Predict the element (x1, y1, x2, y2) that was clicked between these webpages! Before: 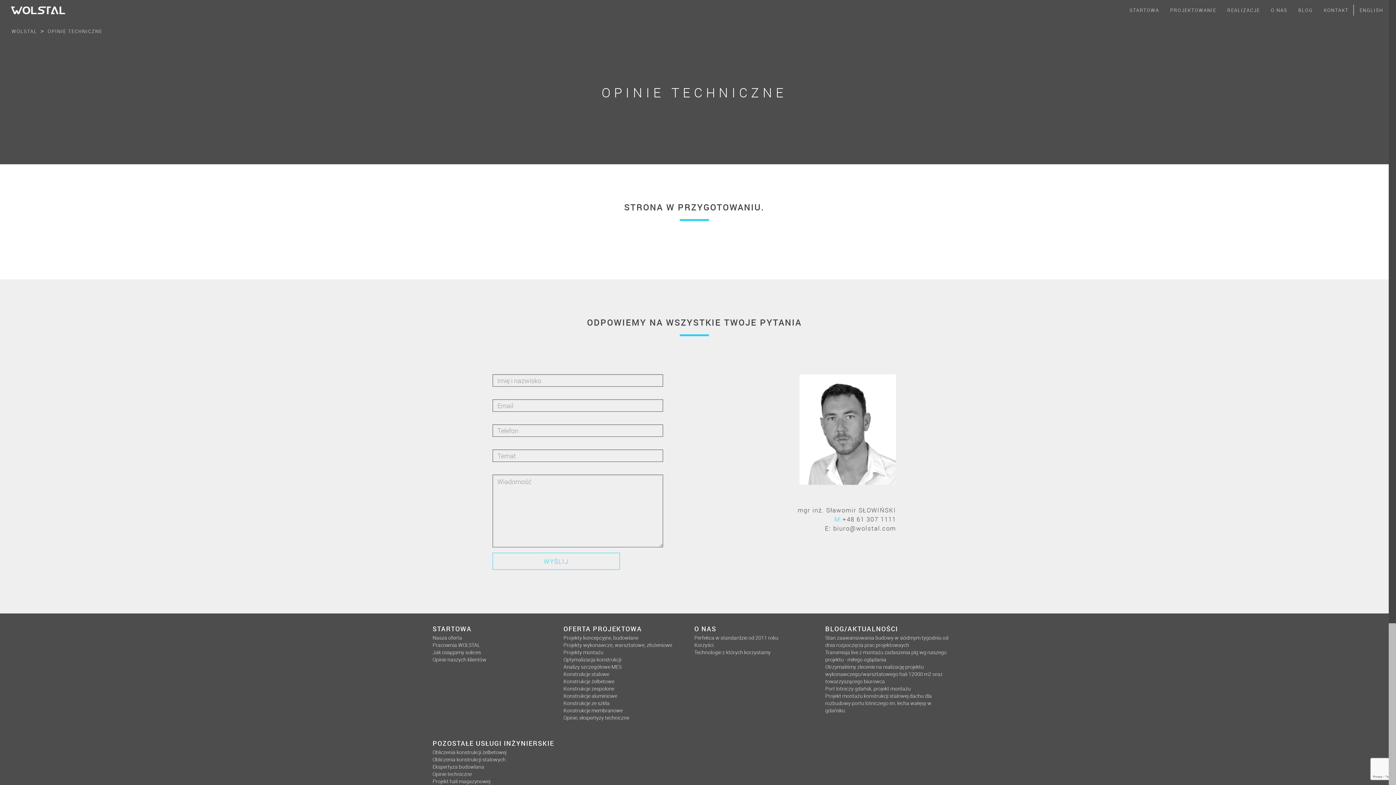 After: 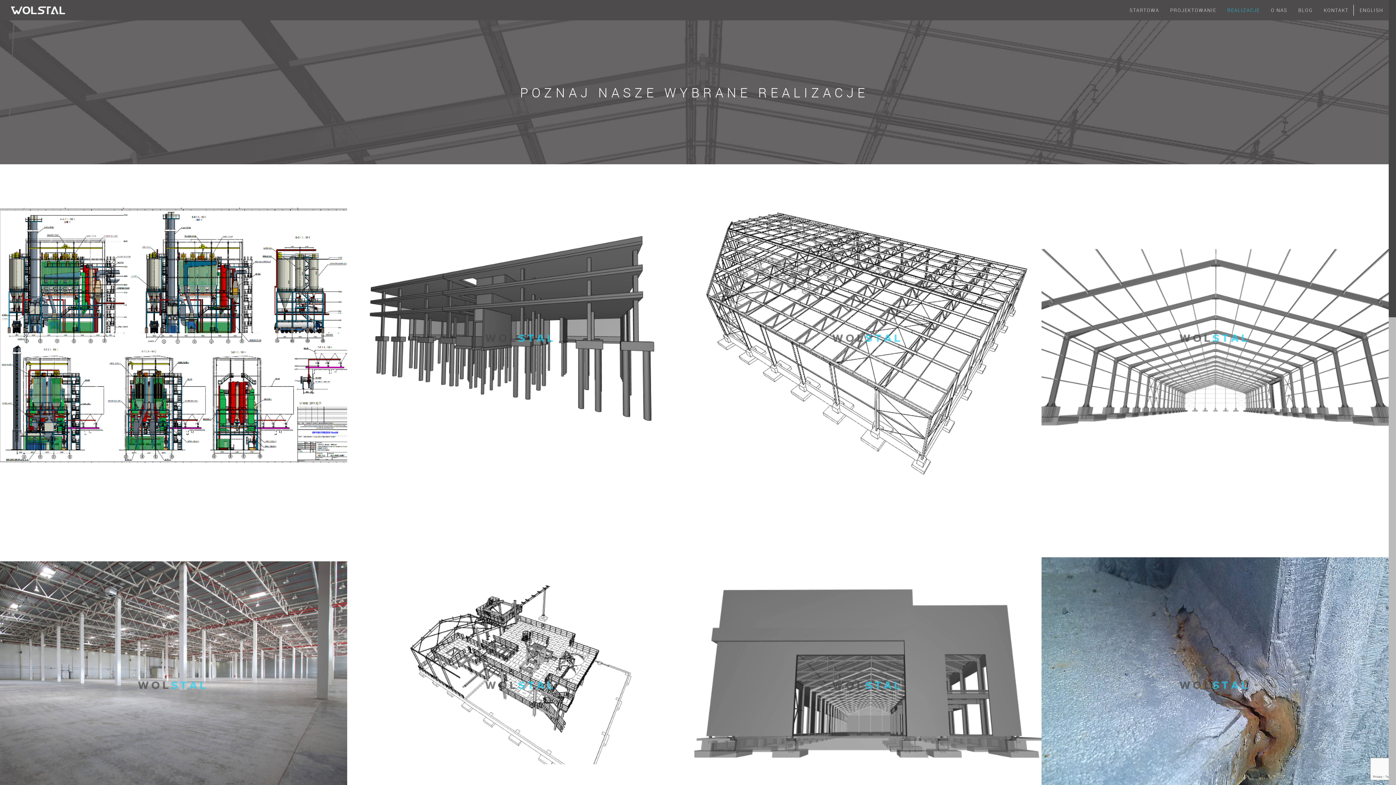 Action: bbox: (1222, 0, 1265, 20) label: REALIZACJE